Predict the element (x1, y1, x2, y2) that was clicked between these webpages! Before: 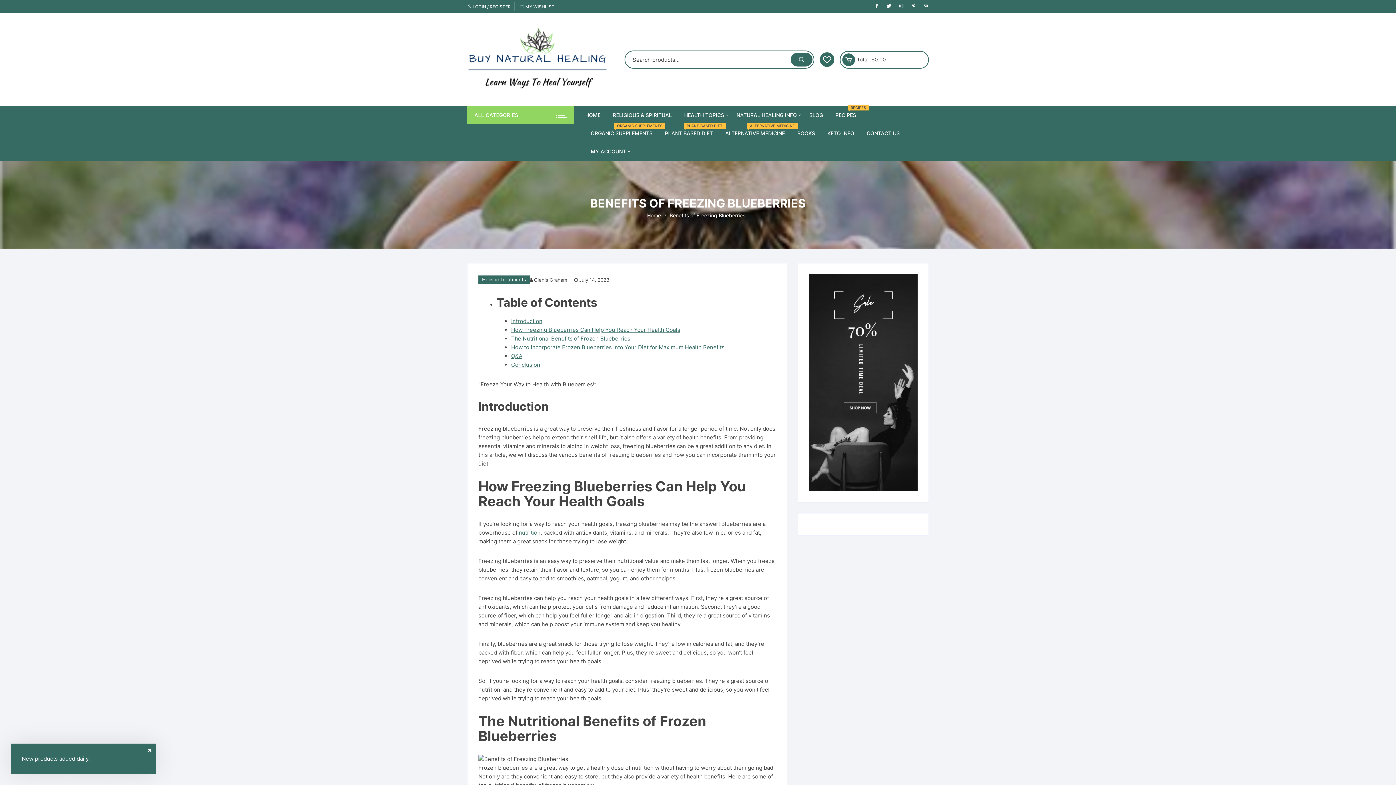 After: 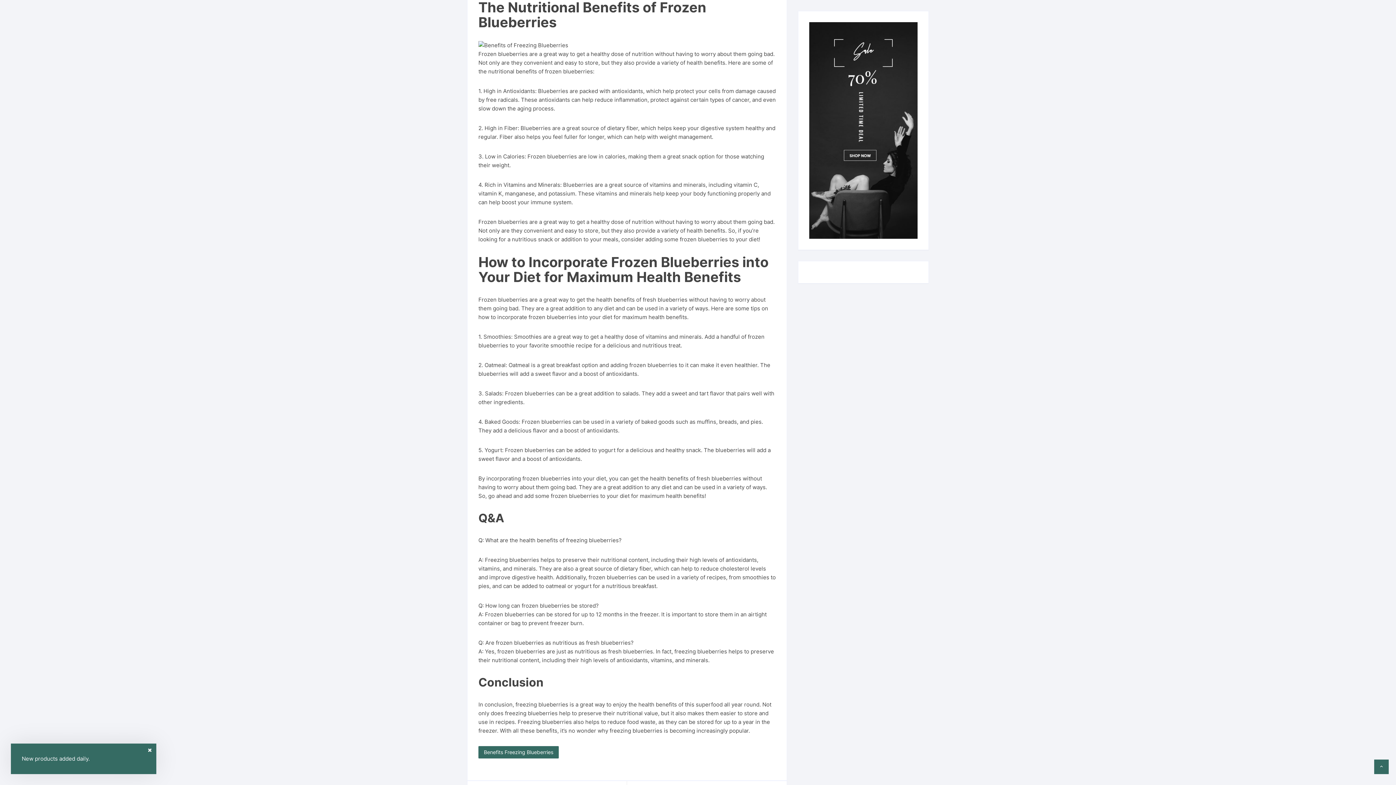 Action: label: The Nutritional Benefits of Frozen Blueberries bbox: (511, 335, 630, 342)